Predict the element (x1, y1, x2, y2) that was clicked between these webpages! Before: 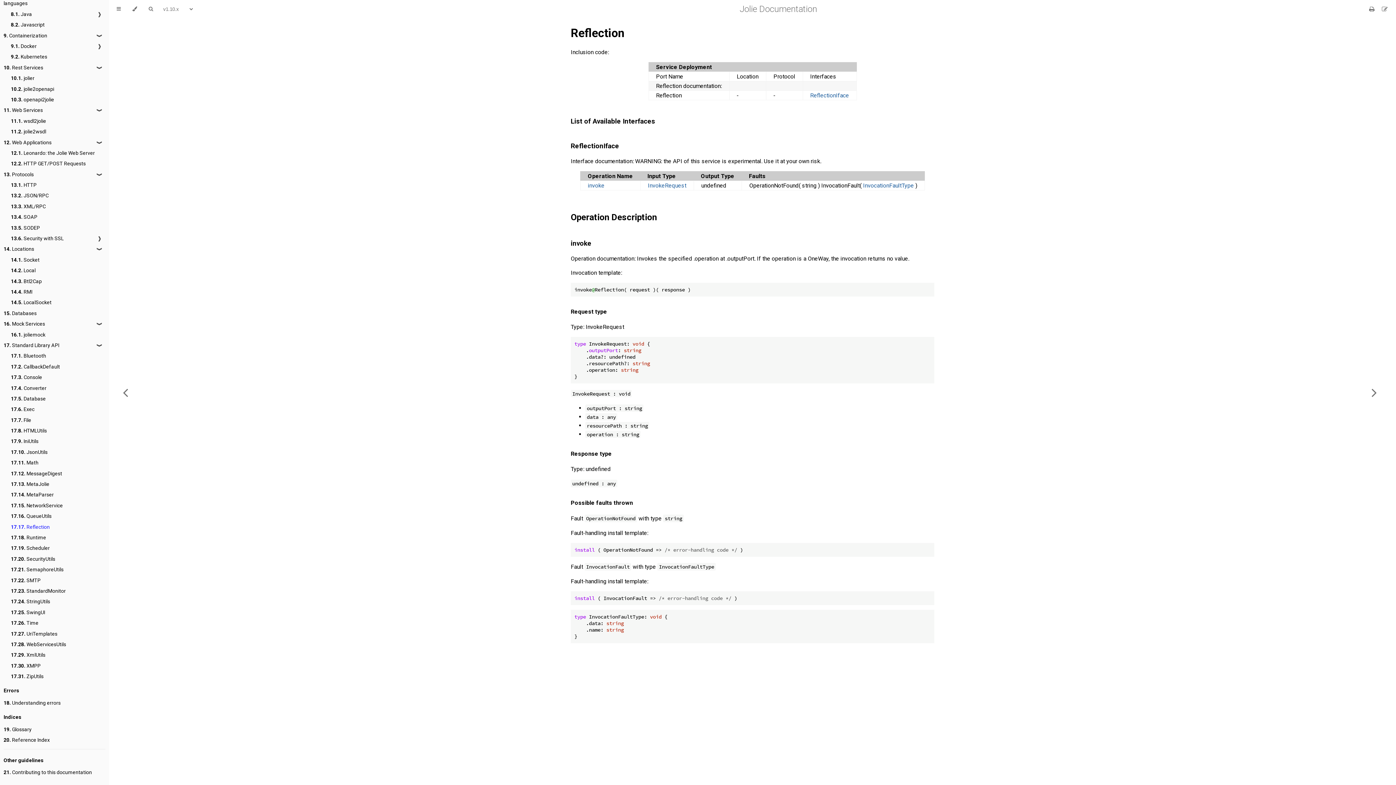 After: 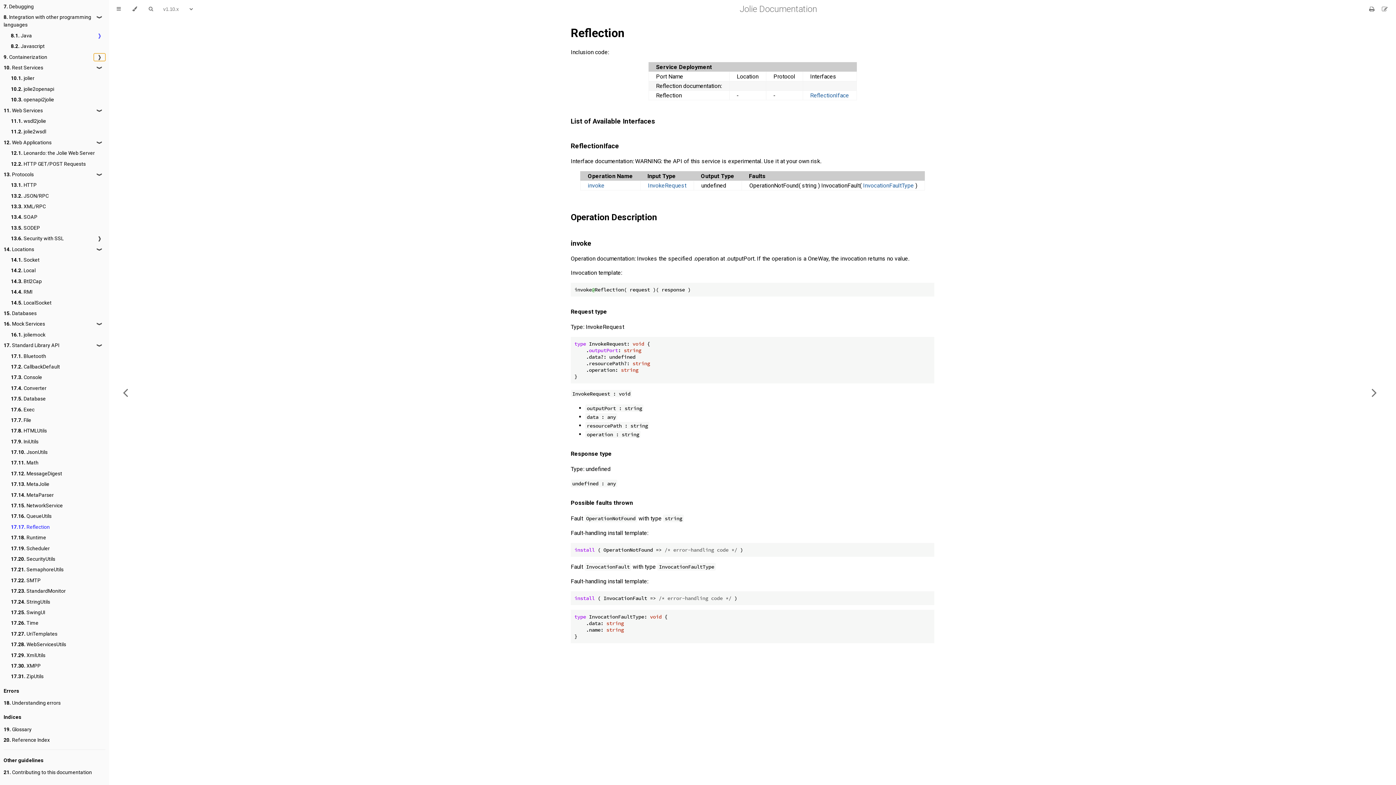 Action: label: ❱ bbox: (93, 31, 105, 39)